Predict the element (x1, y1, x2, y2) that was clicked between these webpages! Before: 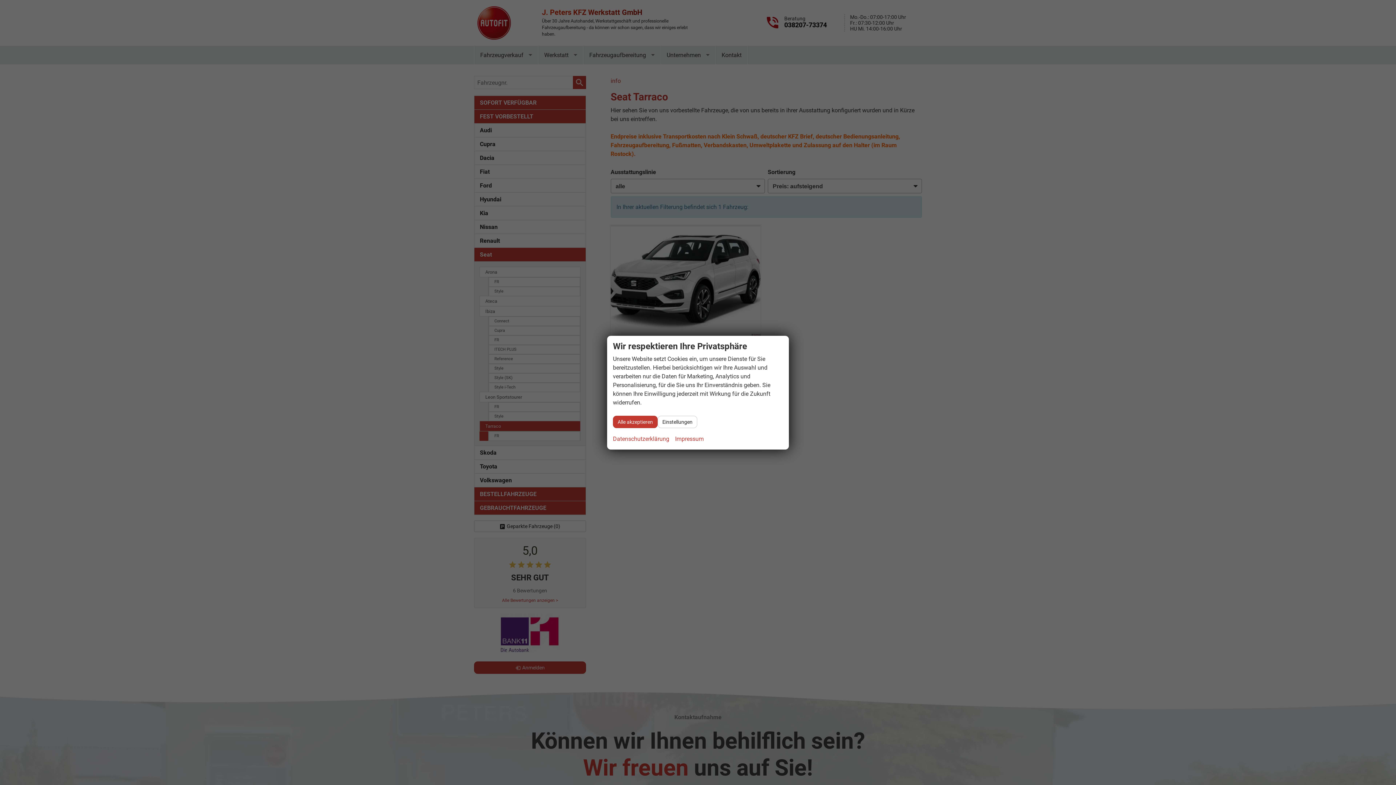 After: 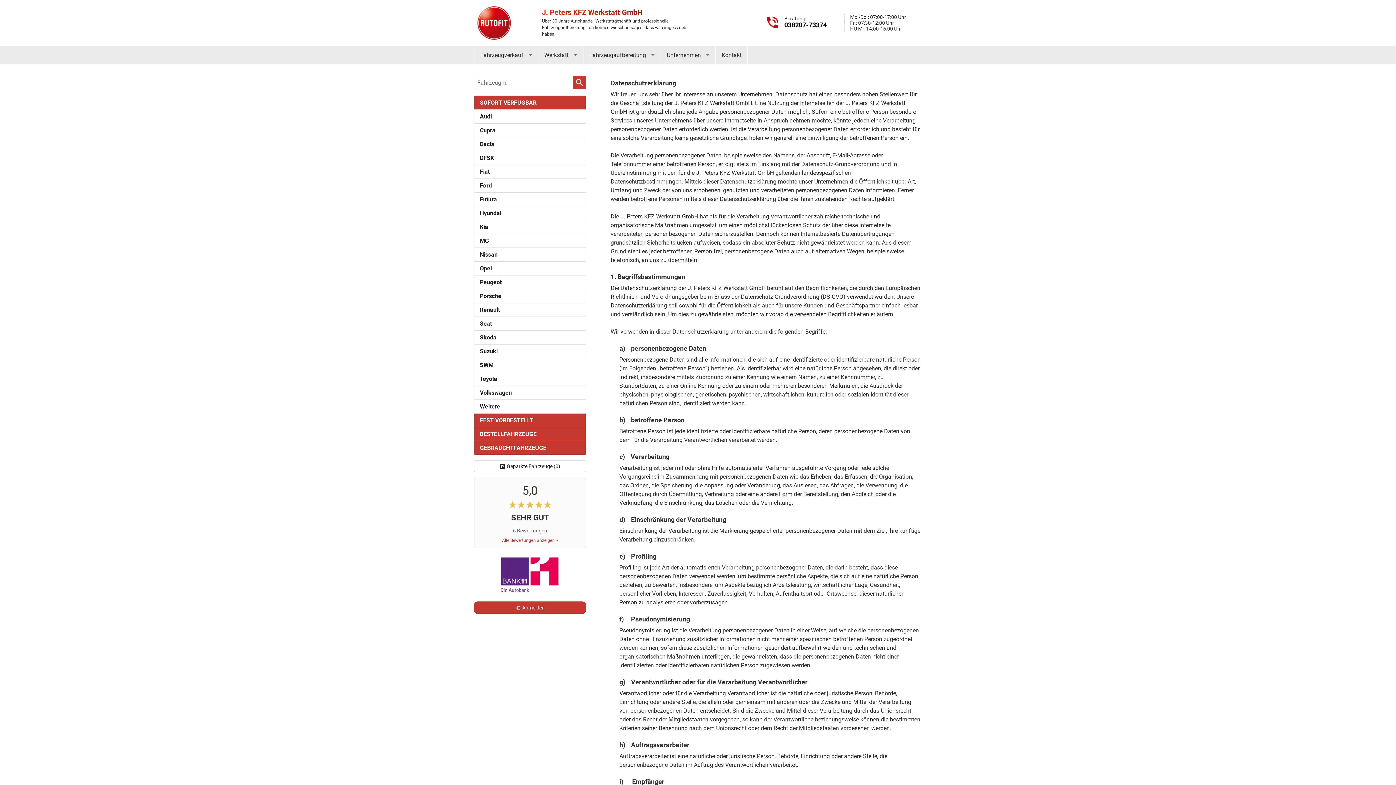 Action: label: Datenschutzerklärung bbox: (613, 434, 669, 443)